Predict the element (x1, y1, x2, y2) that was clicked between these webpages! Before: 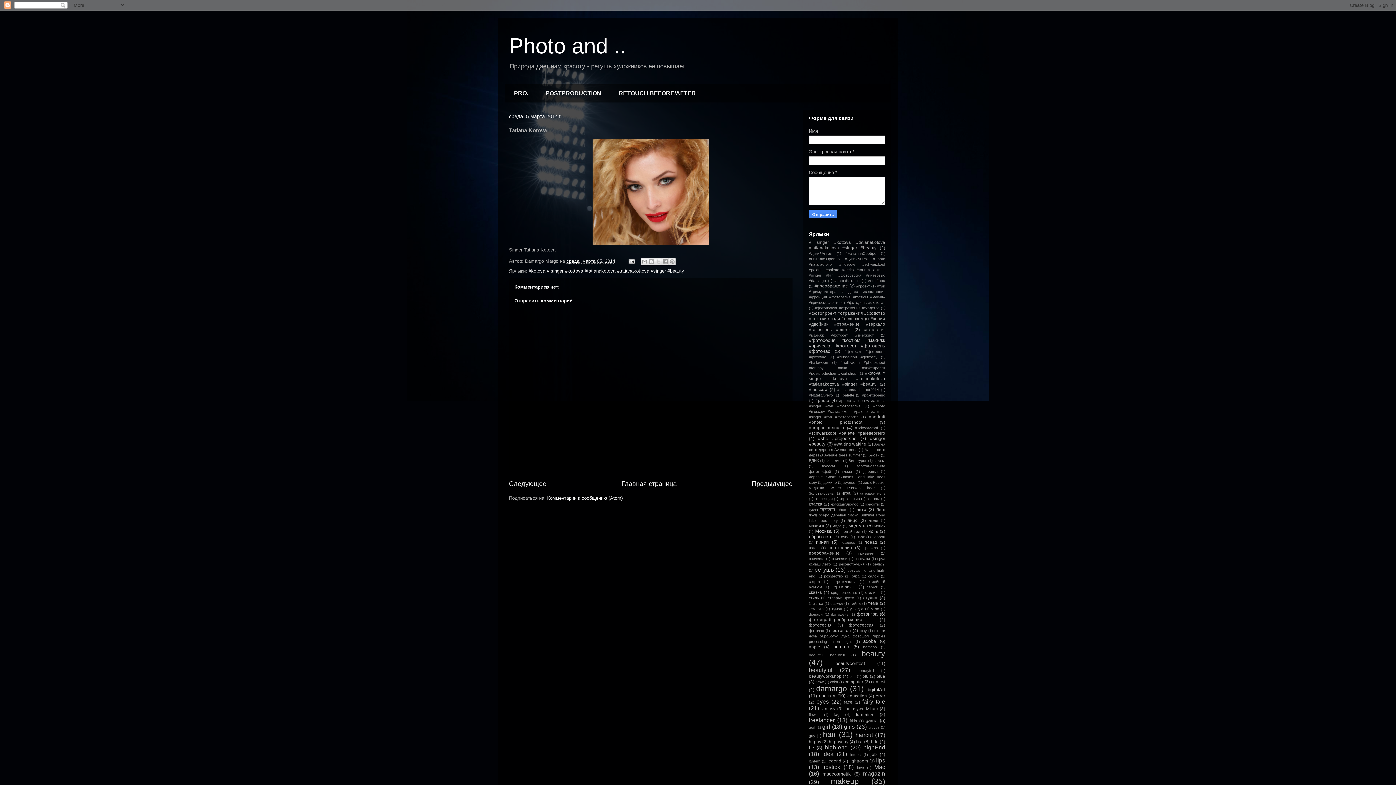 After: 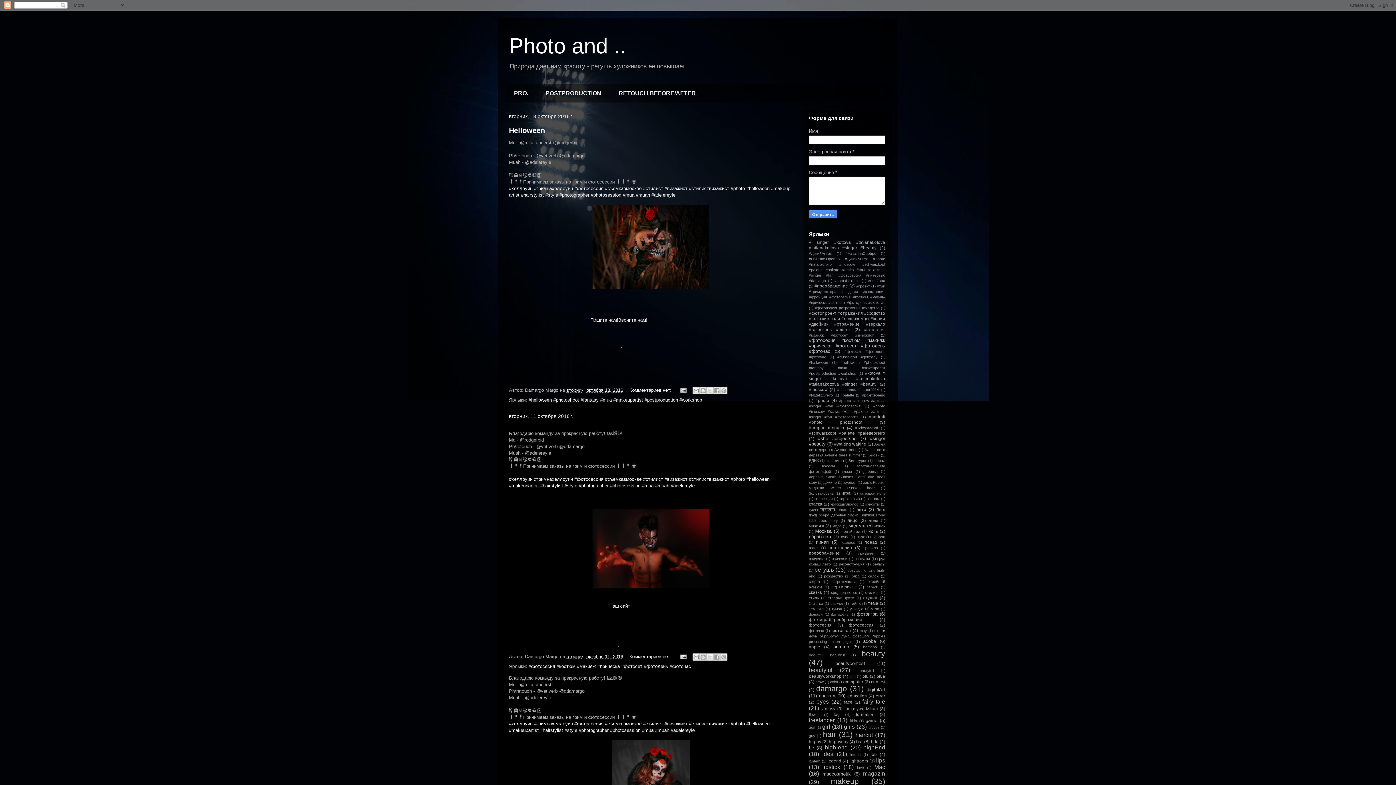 Action: label: Photo and .. bbox: (509, 33, 626, 58)